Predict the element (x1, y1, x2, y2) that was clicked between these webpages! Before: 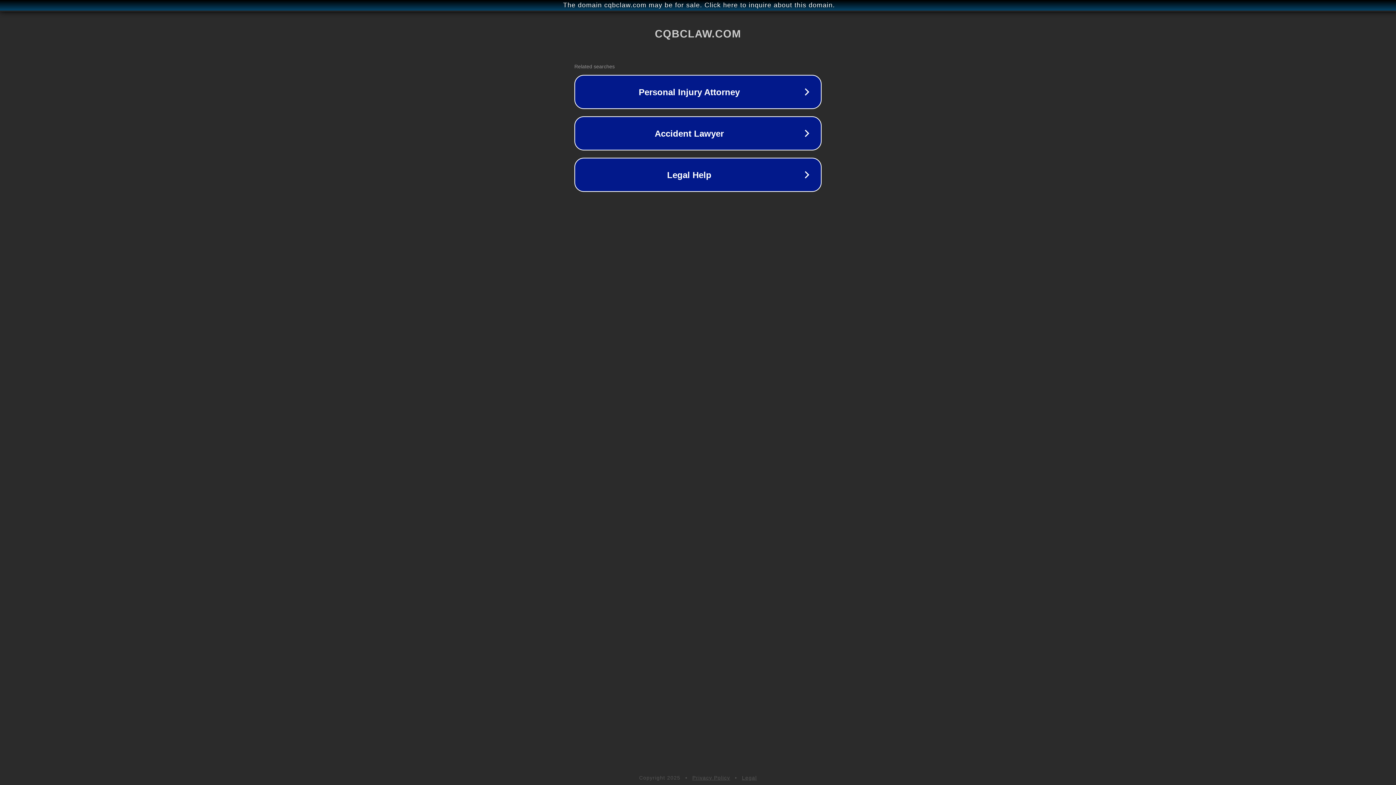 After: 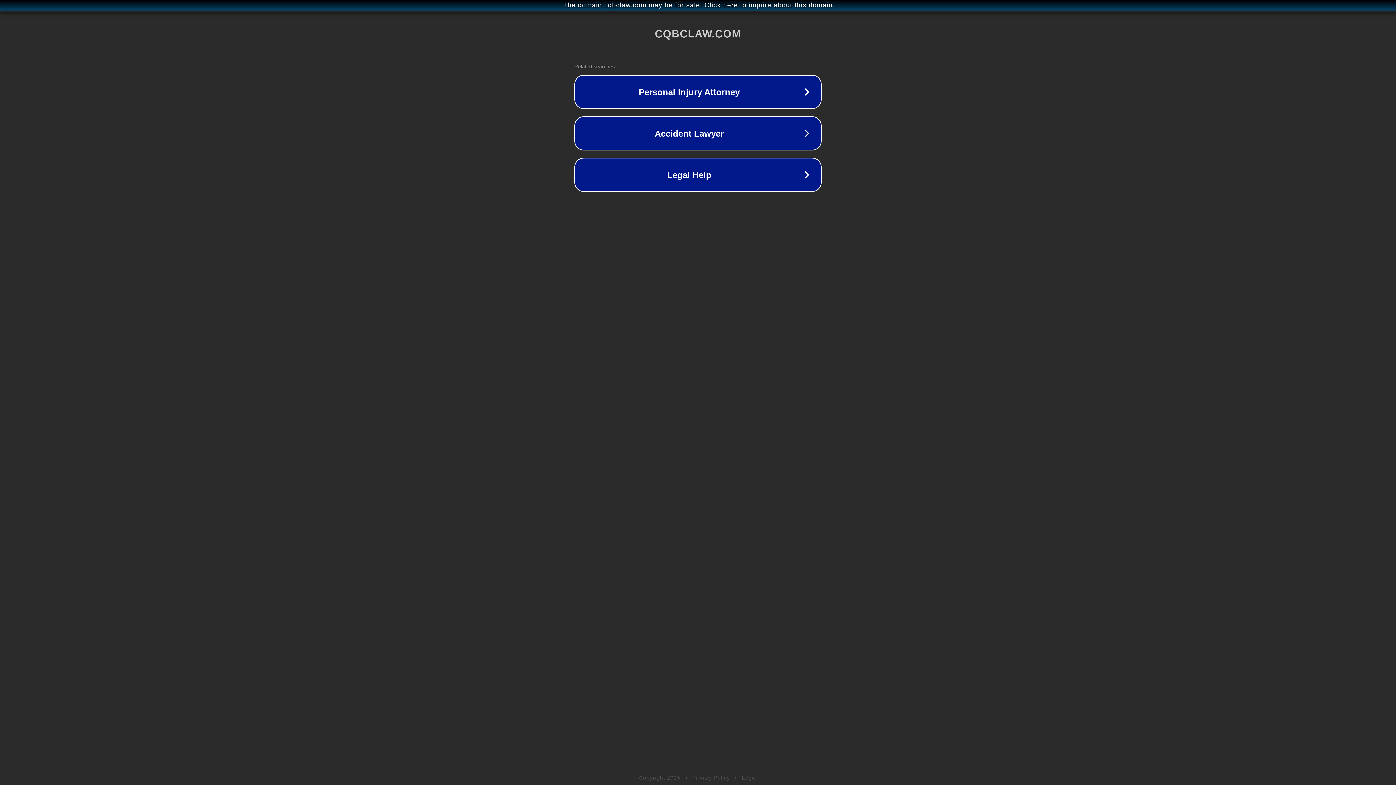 Action: bbox: (742, 775, 757, 781) label: Legal